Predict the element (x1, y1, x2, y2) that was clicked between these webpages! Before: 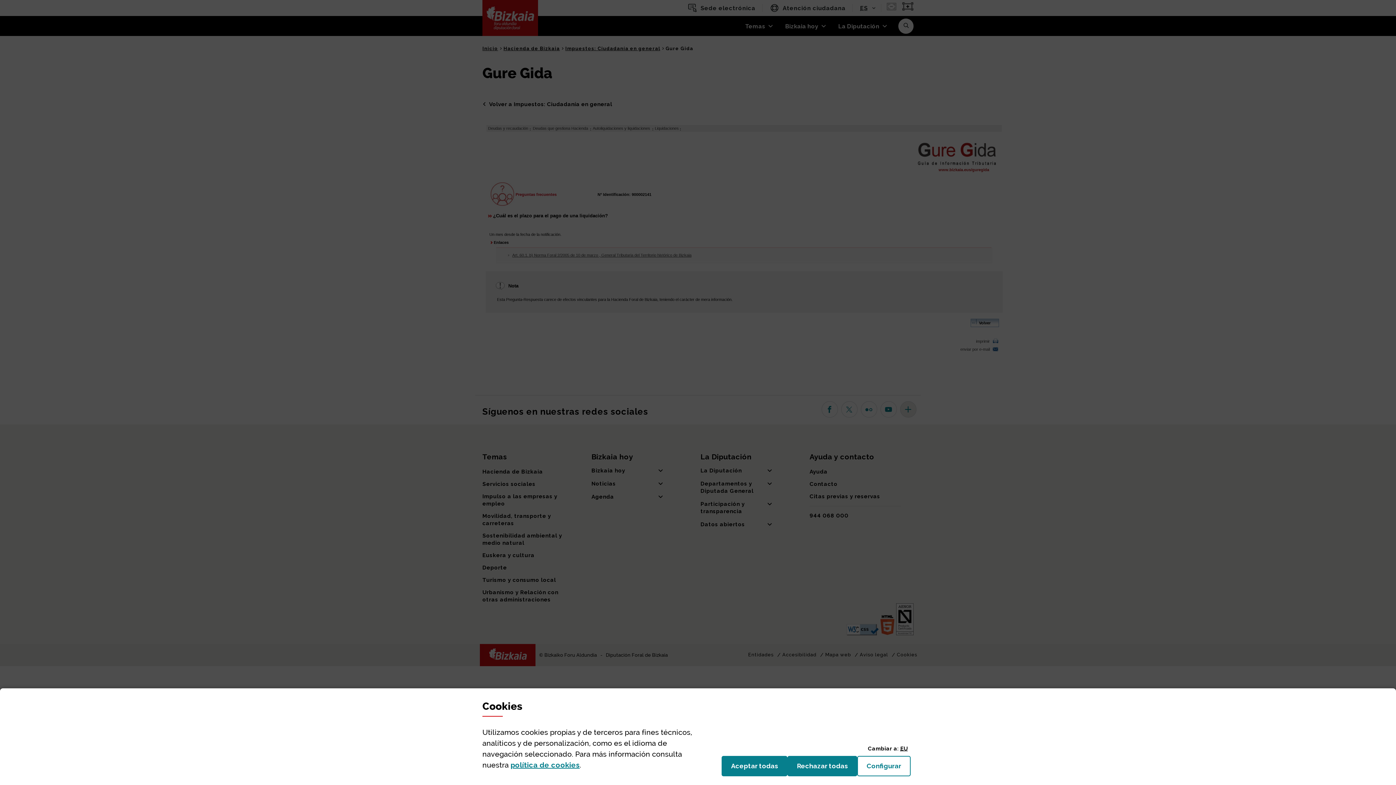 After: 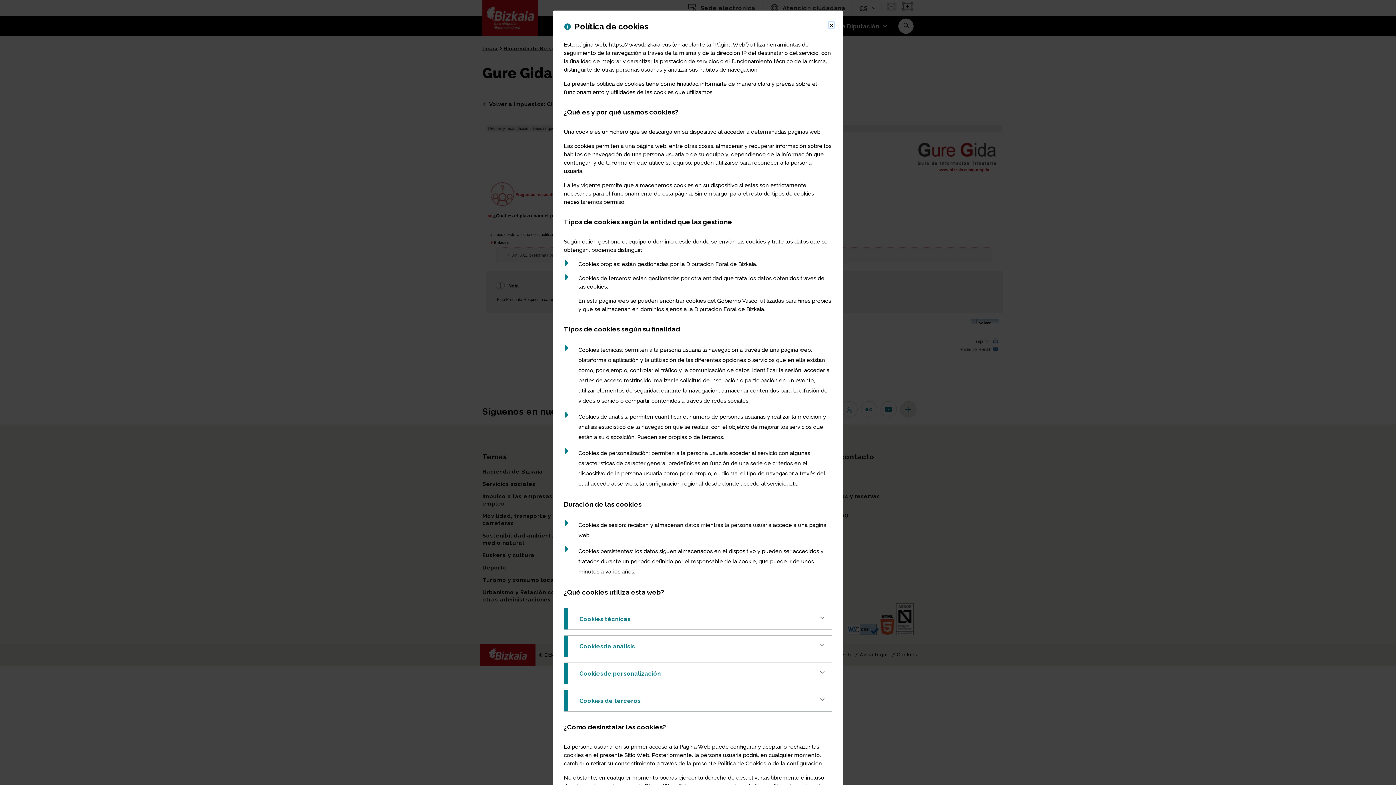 Action: label: política de cookies
(Abre ventana modal) bbox: (510, 761, 579, 769)